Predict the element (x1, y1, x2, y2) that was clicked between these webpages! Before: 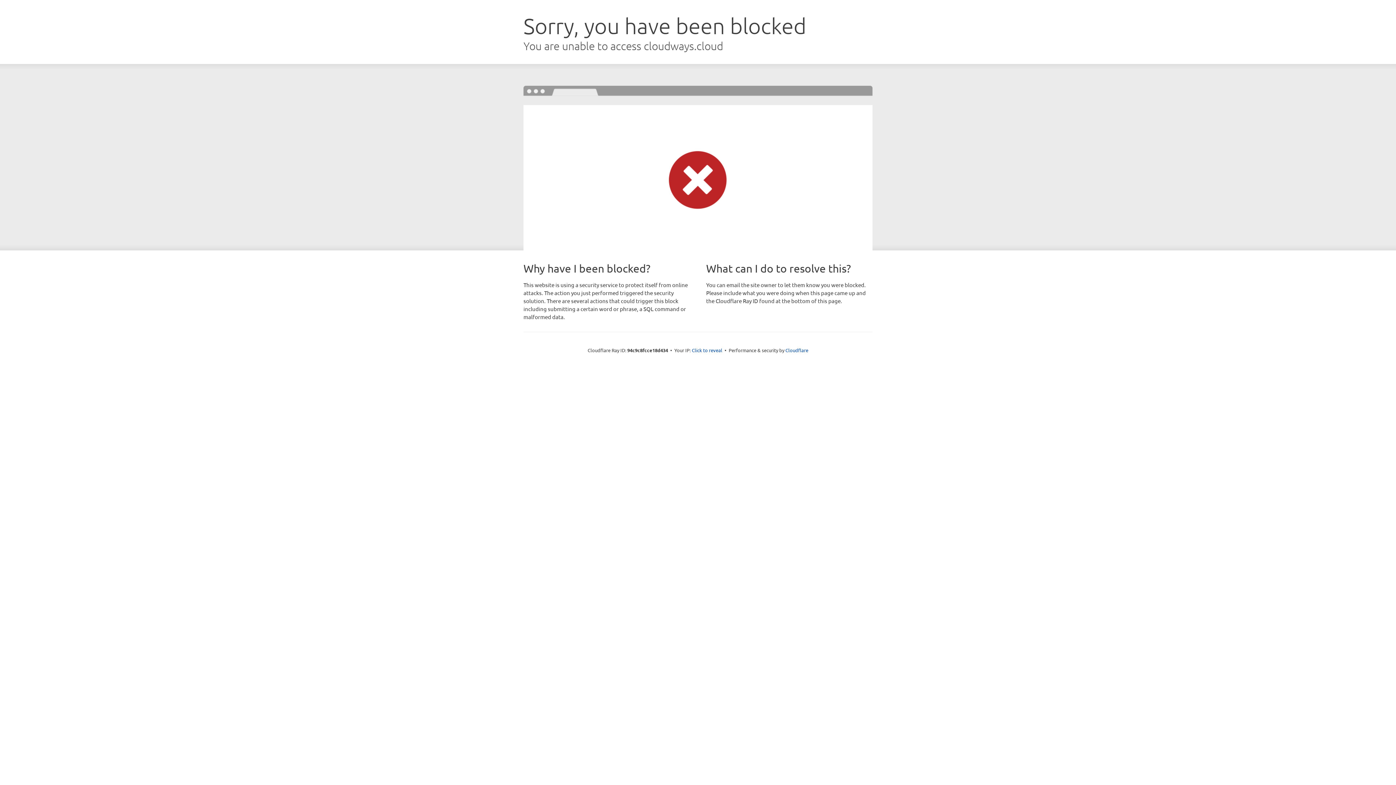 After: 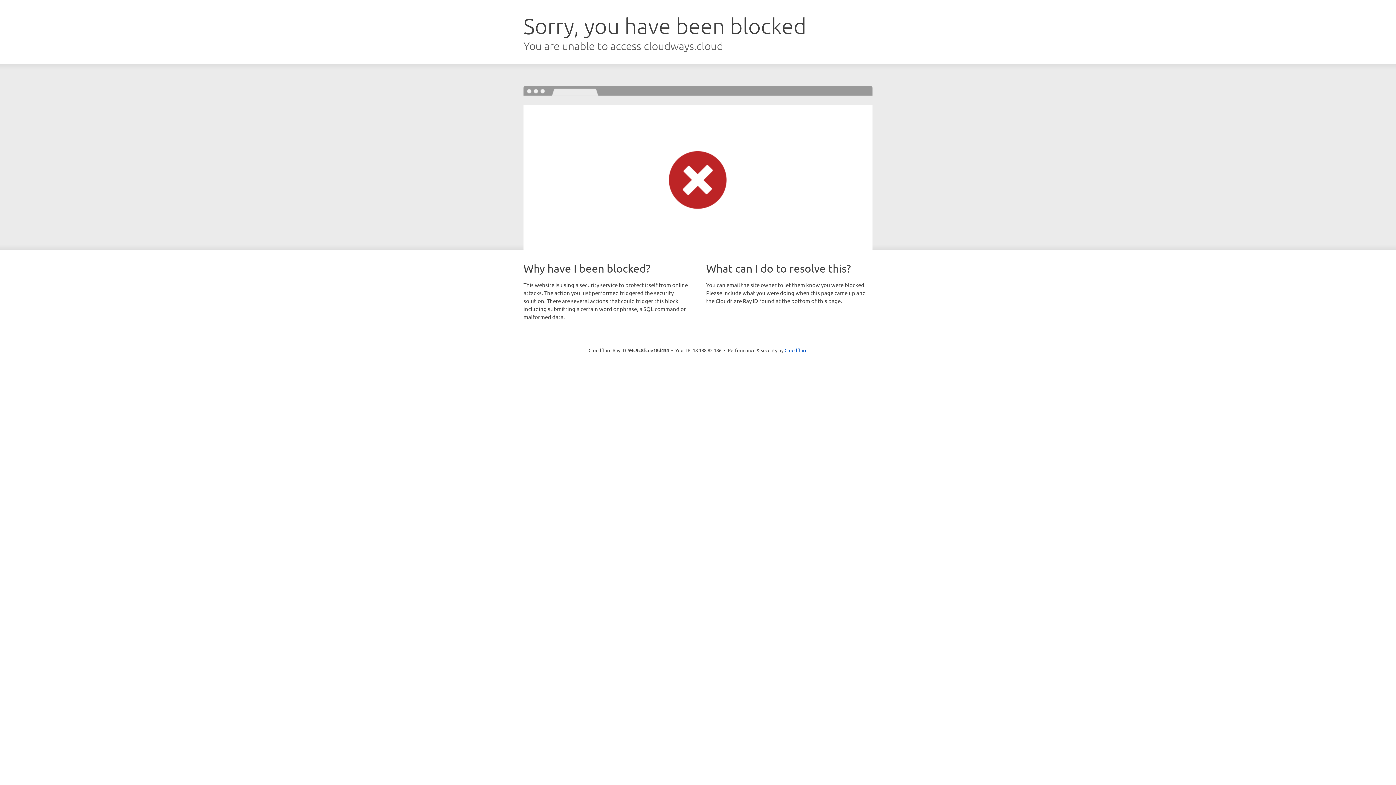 Action: label: Click to reveal bbox: (692, 346, 722, 353)